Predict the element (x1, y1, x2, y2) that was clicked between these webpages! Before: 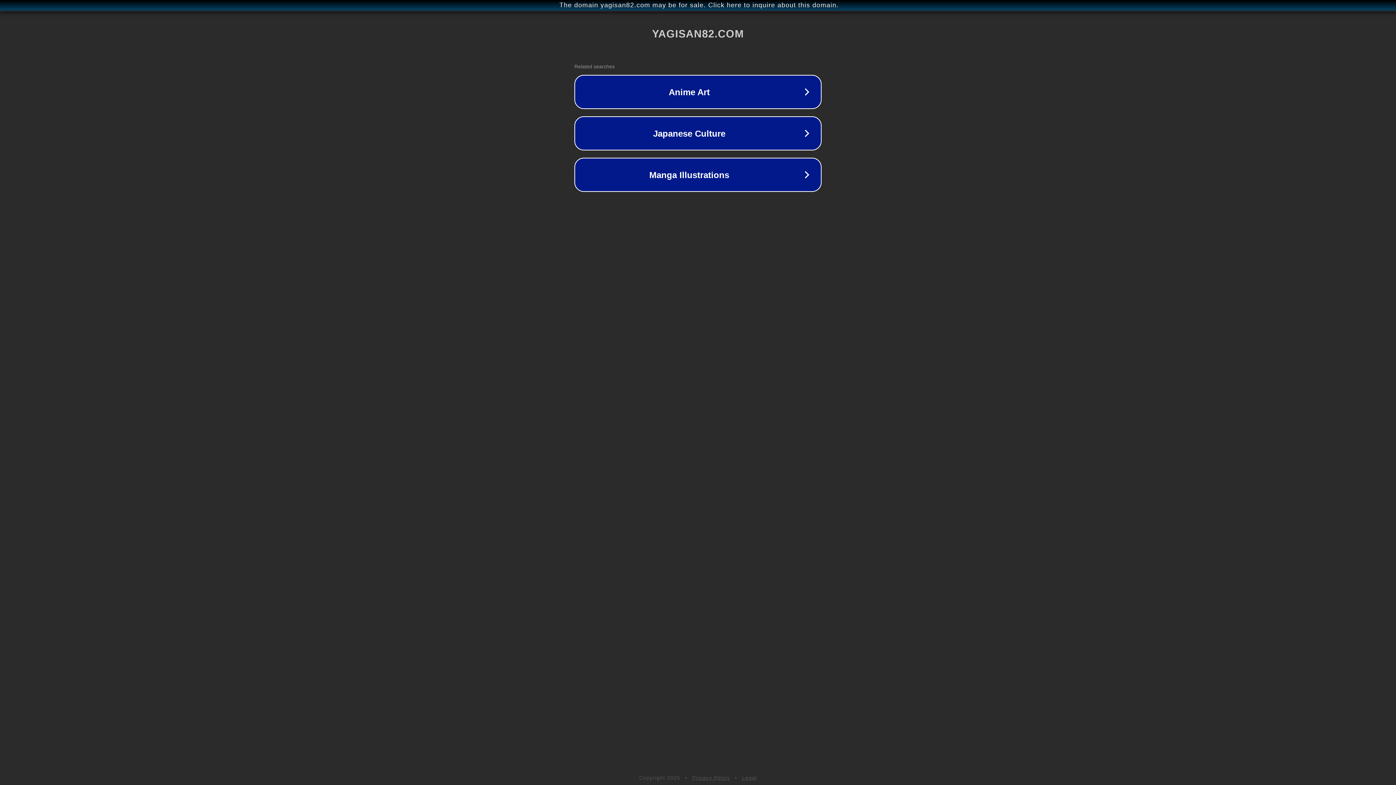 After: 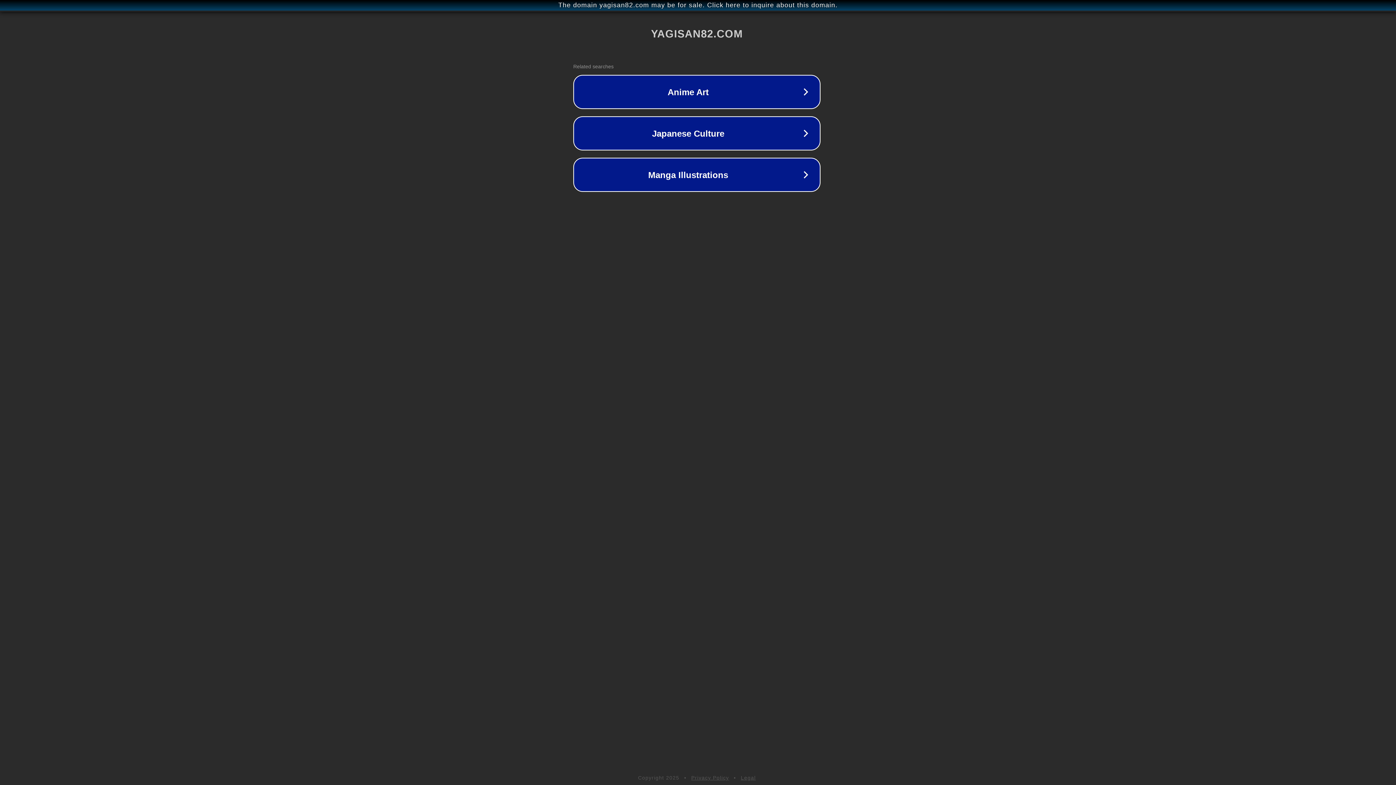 Action: bbox: (1, 1, 1397, 9) label: The domain yagisan82.com may be for sale. Click here to inquire about this domain.